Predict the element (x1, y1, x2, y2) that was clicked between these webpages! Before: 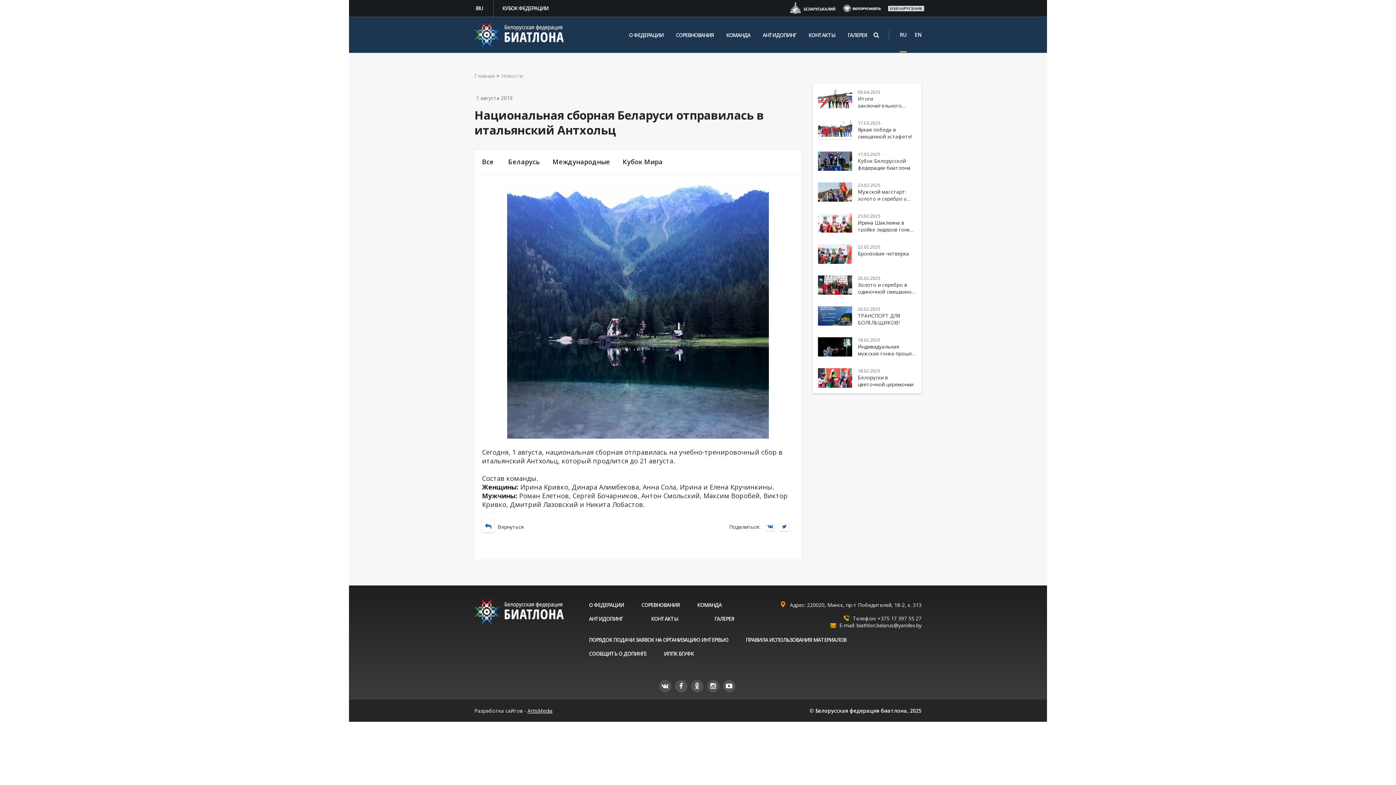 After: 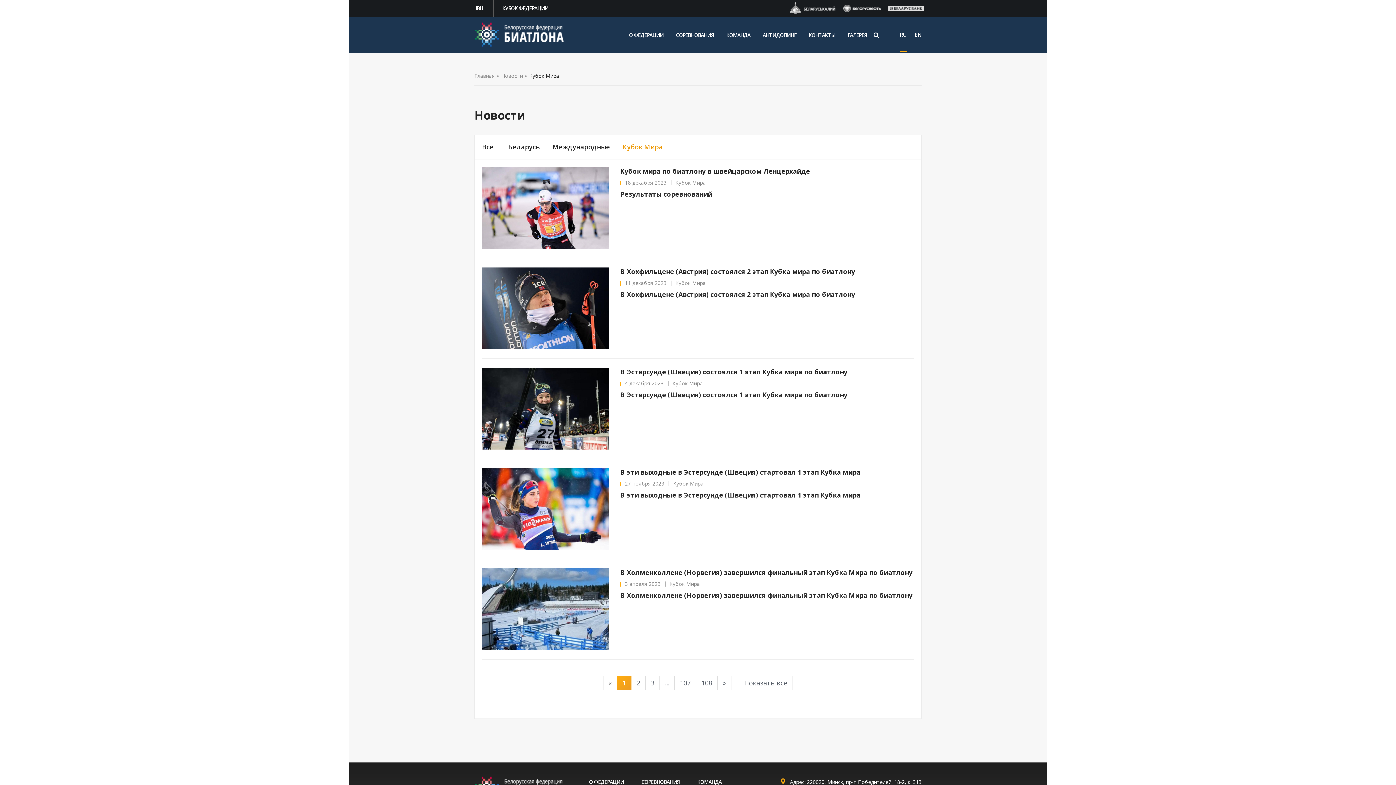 Action: bbox: (618, 157, 670, 174) label: Кубок Мира